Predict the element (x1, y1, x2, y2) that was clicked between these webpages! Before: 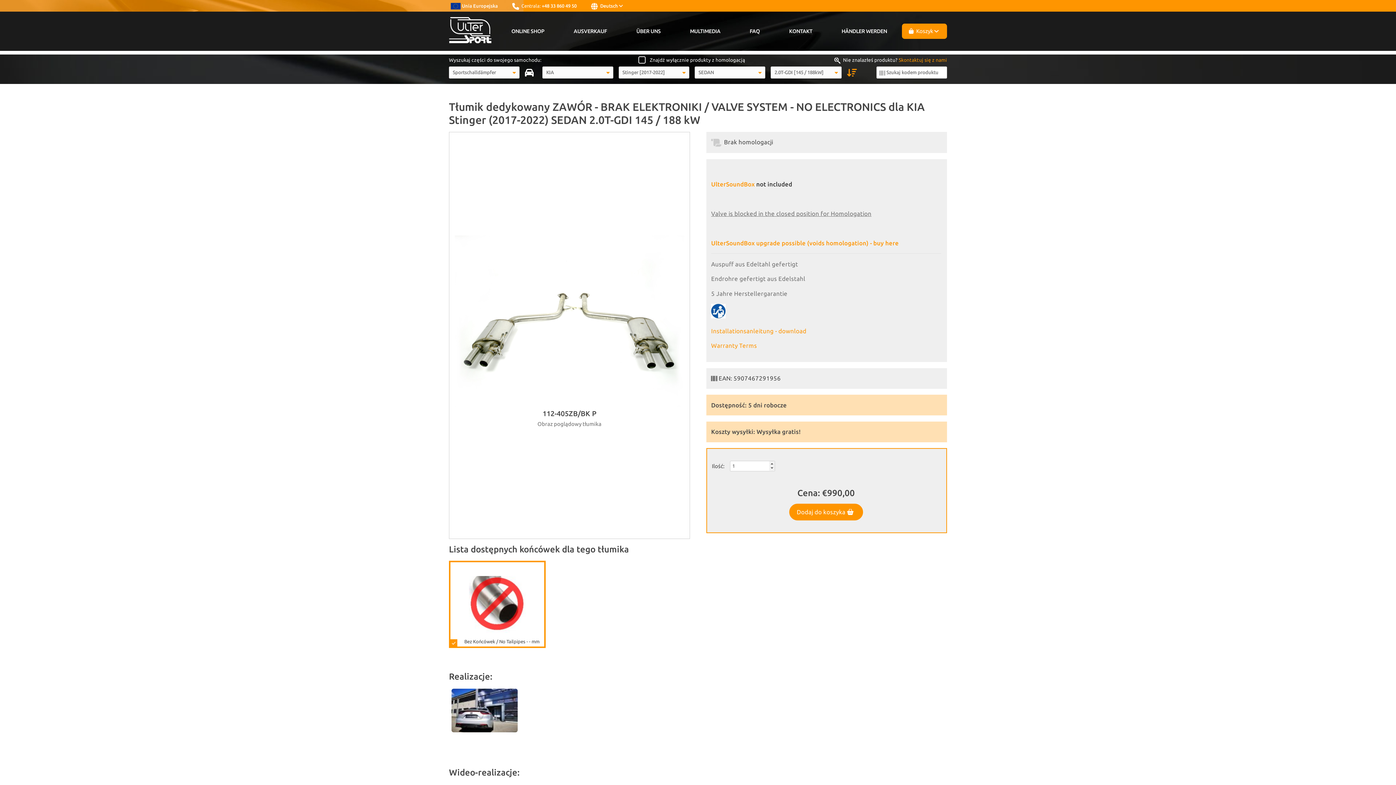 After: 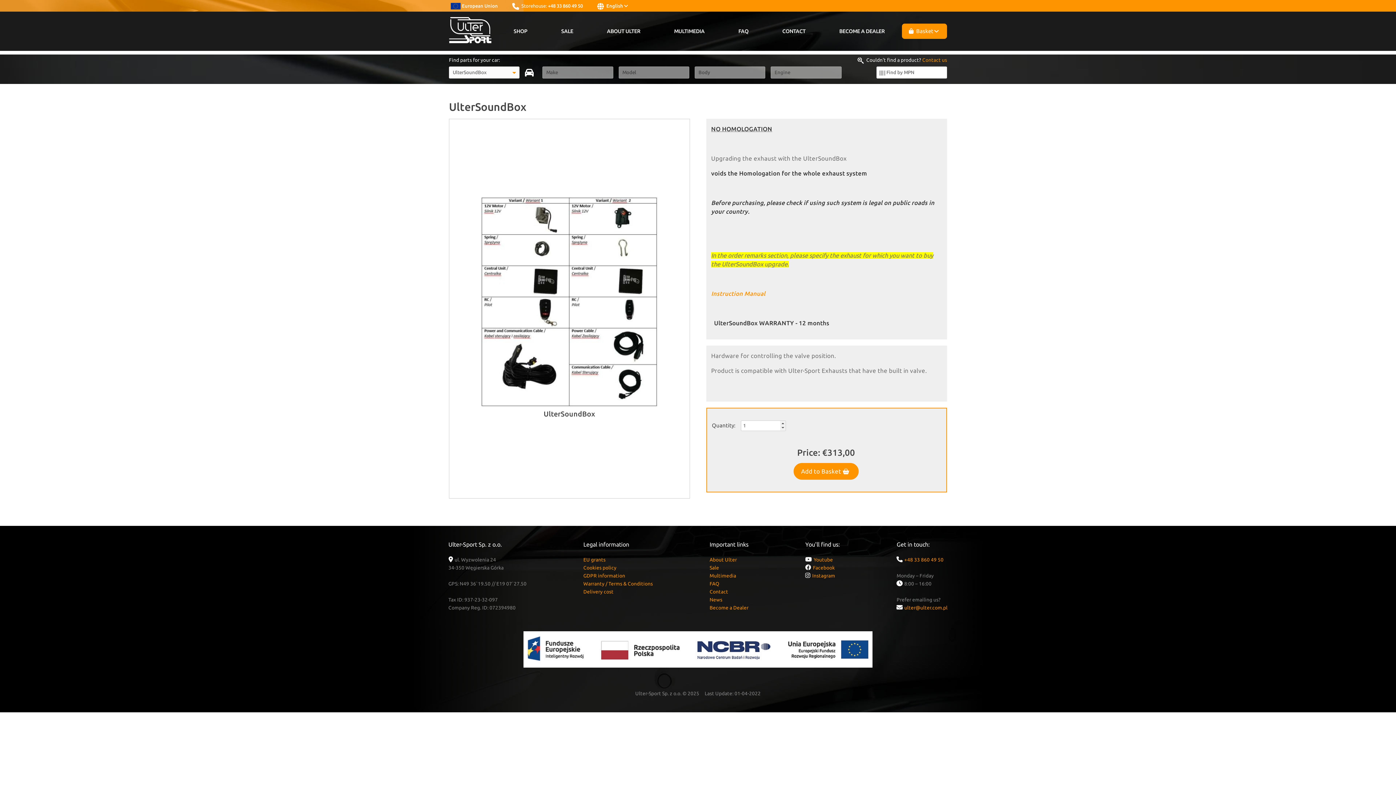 Action: label: UlterSoundBox upgrade possible (voids homologation) - buy here bbox: (711, 239, 898, 246)